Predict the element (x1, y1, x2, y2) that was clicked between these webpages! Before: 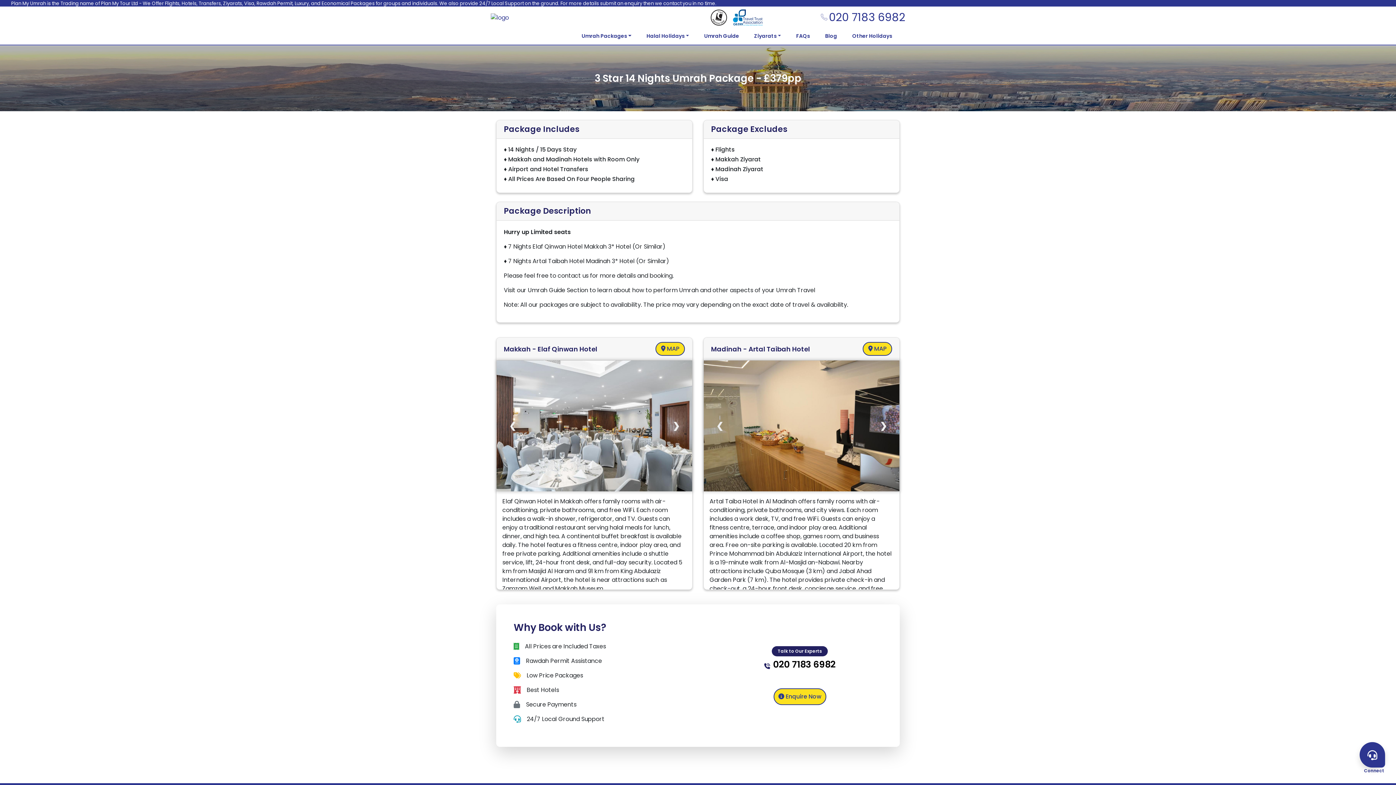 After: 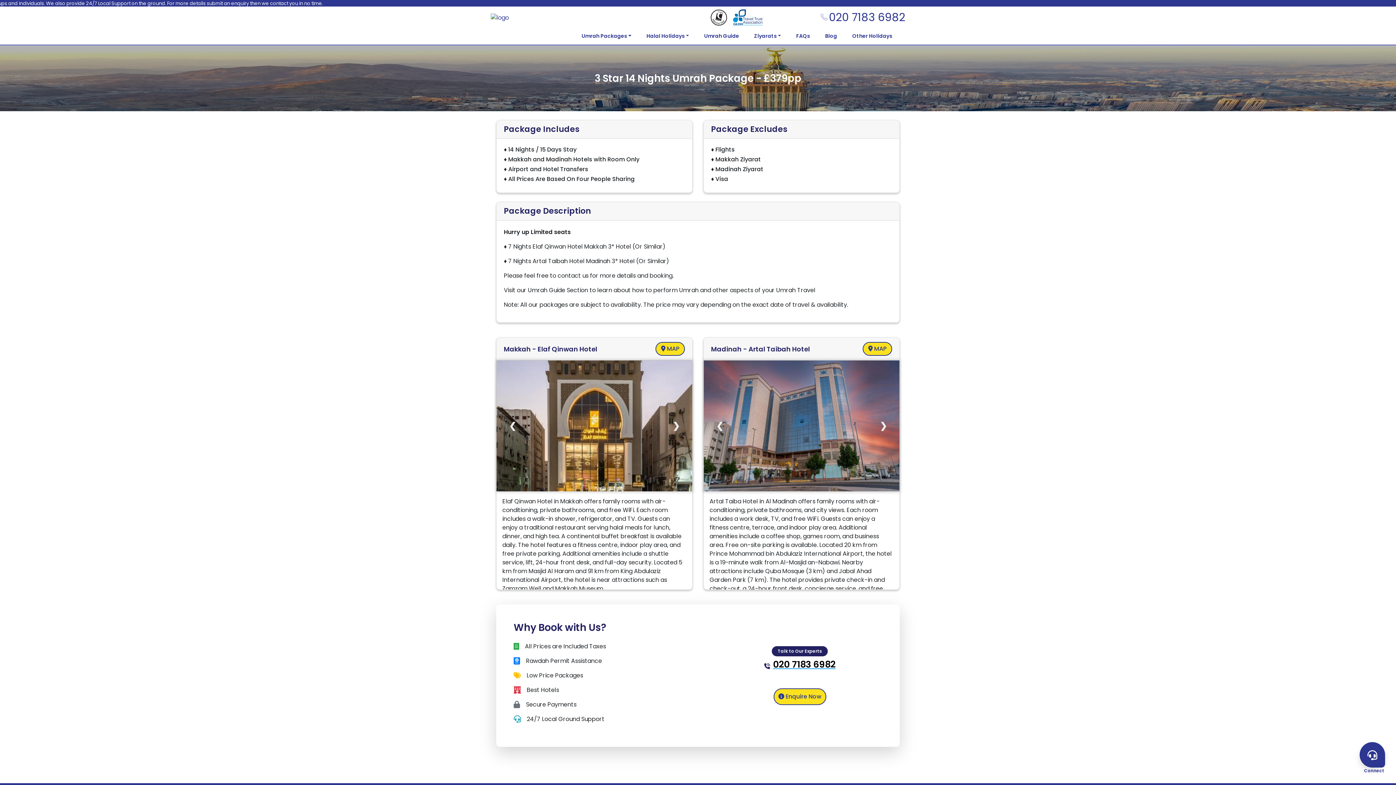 Action: bbox: (773, 659, 835, 673) label: 020 7183 6982